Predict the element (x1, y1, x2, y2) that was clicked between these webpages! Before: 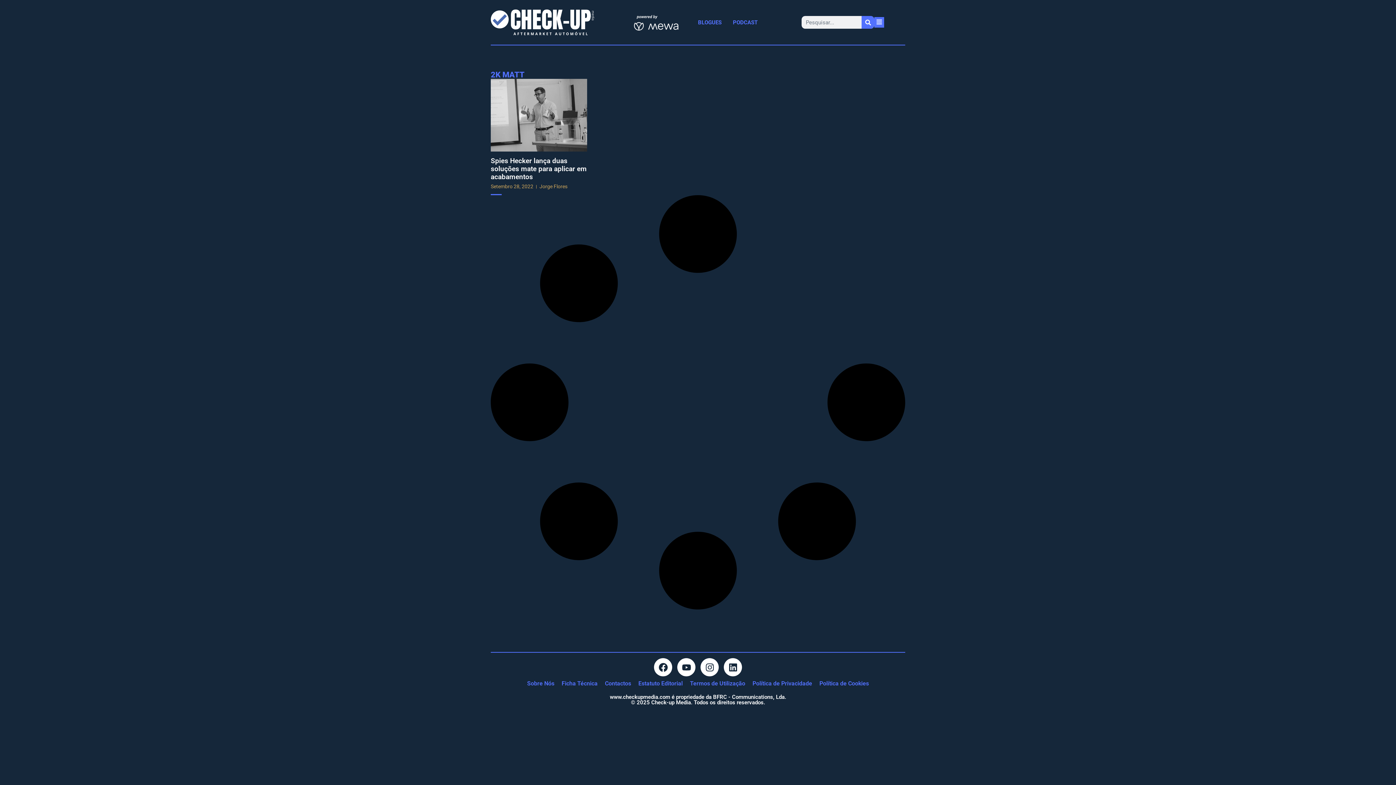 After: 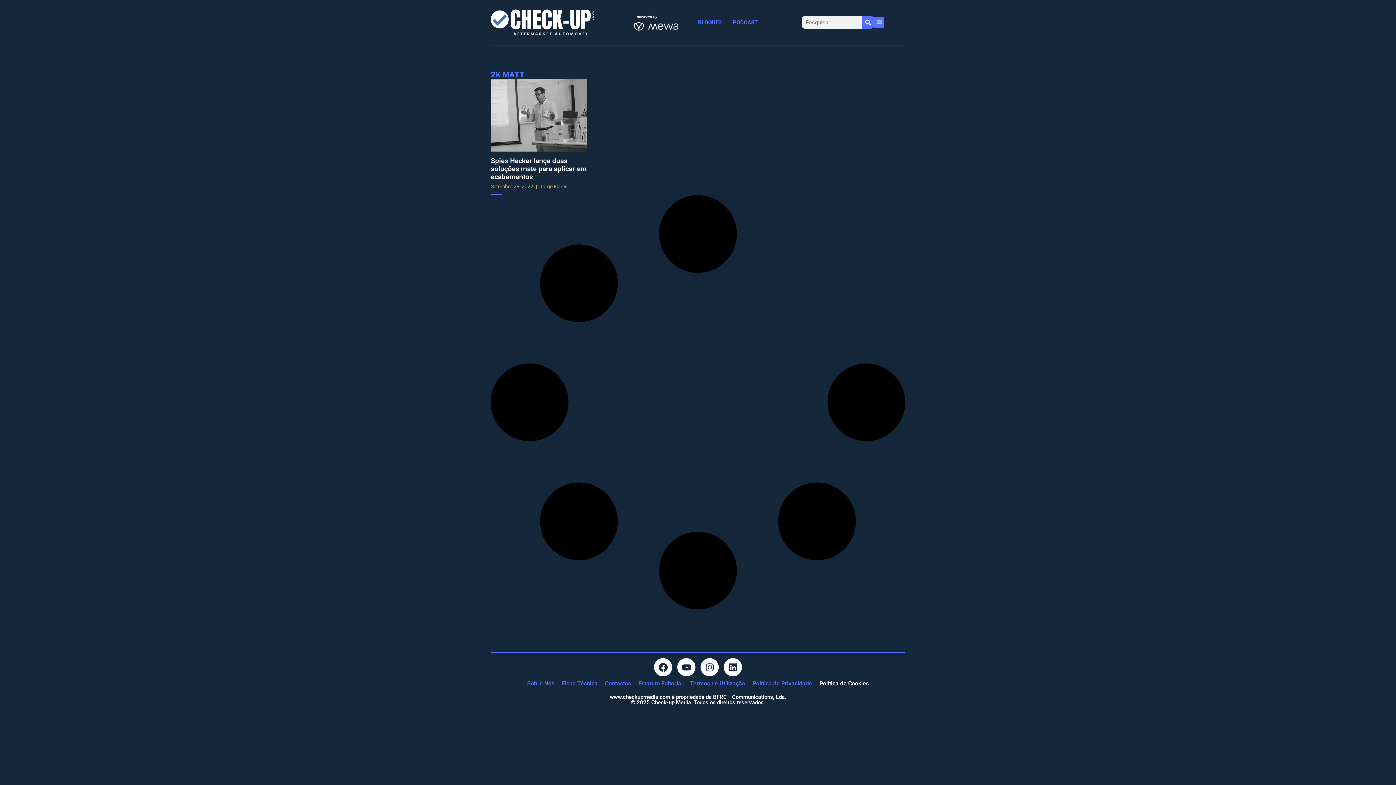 Action: label: Política de Cookies bbox: (819, 680, 869, 687)